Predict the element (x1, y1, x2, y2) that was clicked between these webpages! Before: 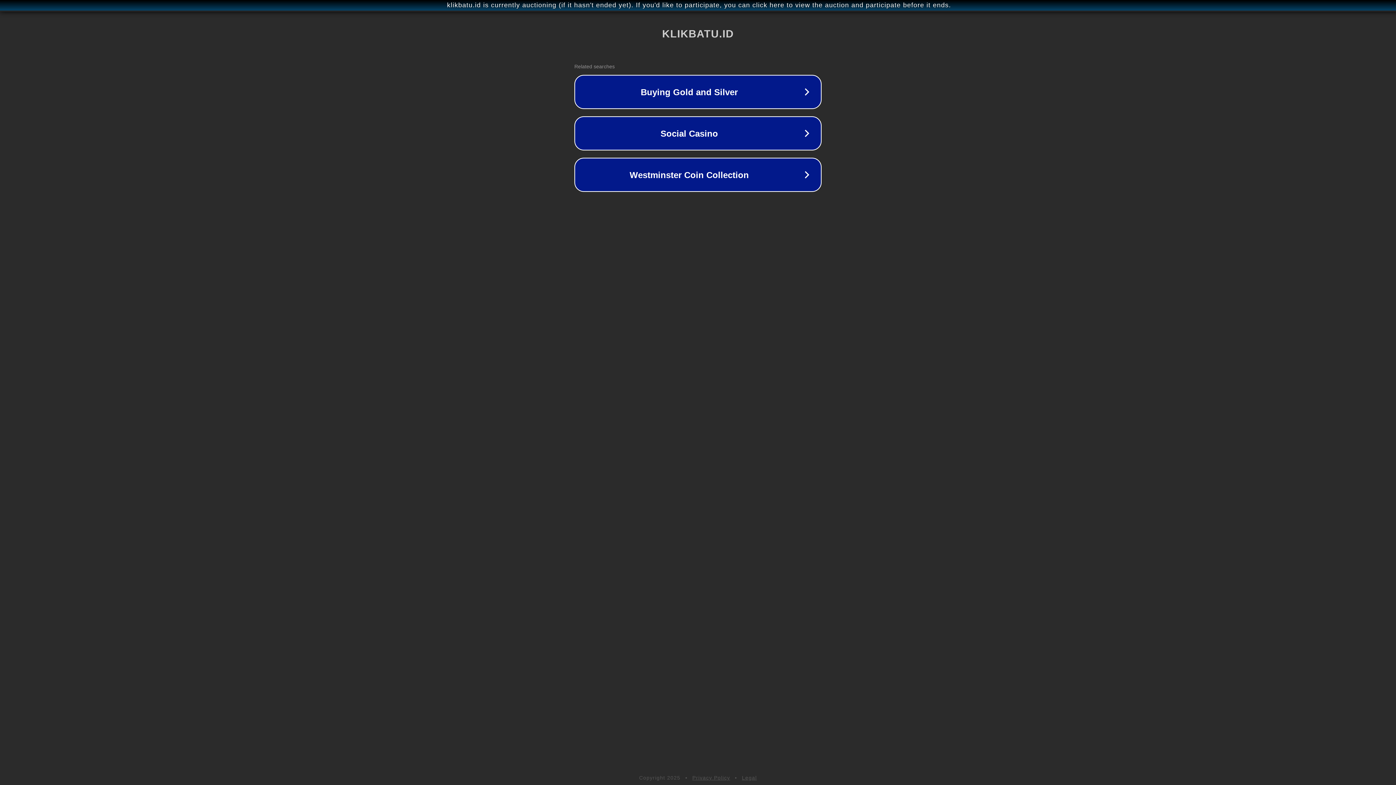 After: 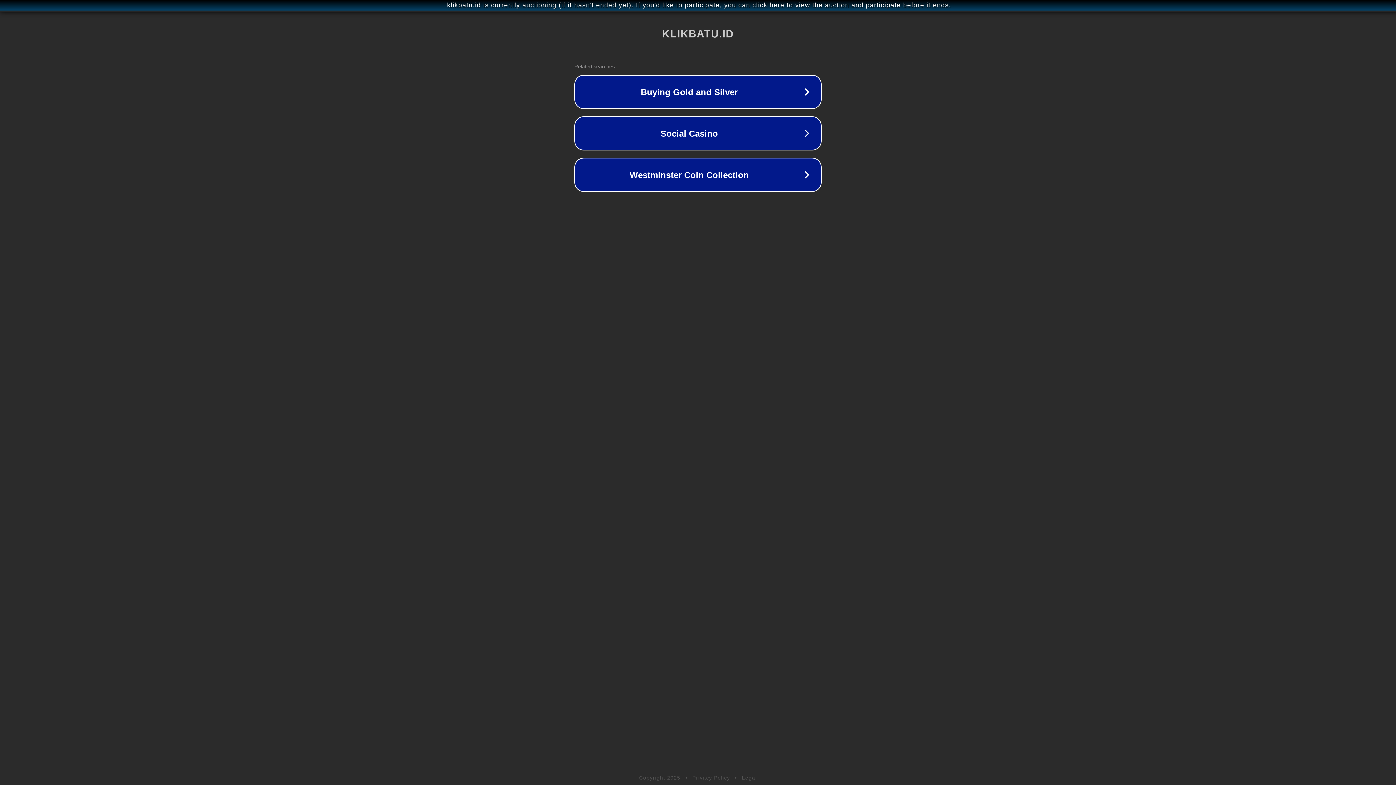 Action: bbox: (742, 775, 757, 781) label: Legal